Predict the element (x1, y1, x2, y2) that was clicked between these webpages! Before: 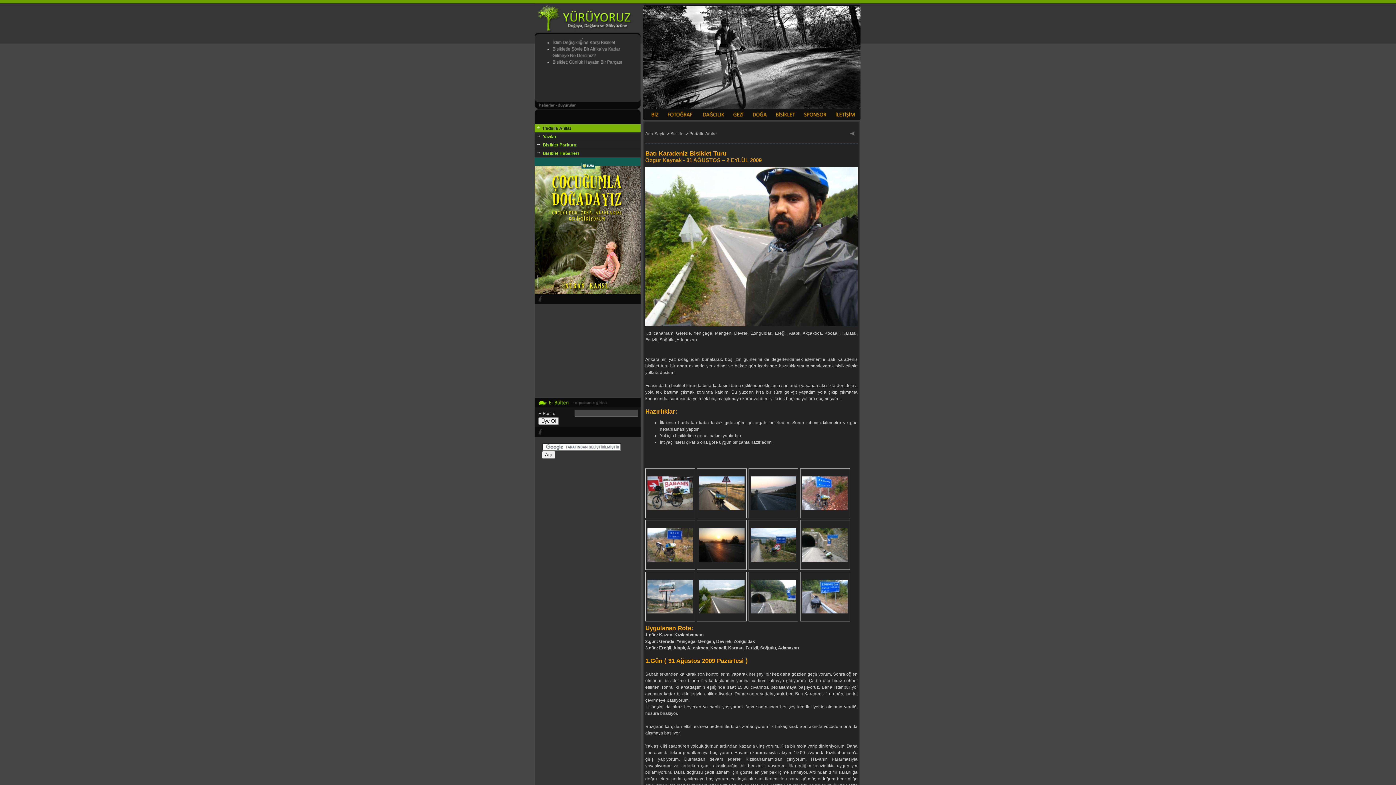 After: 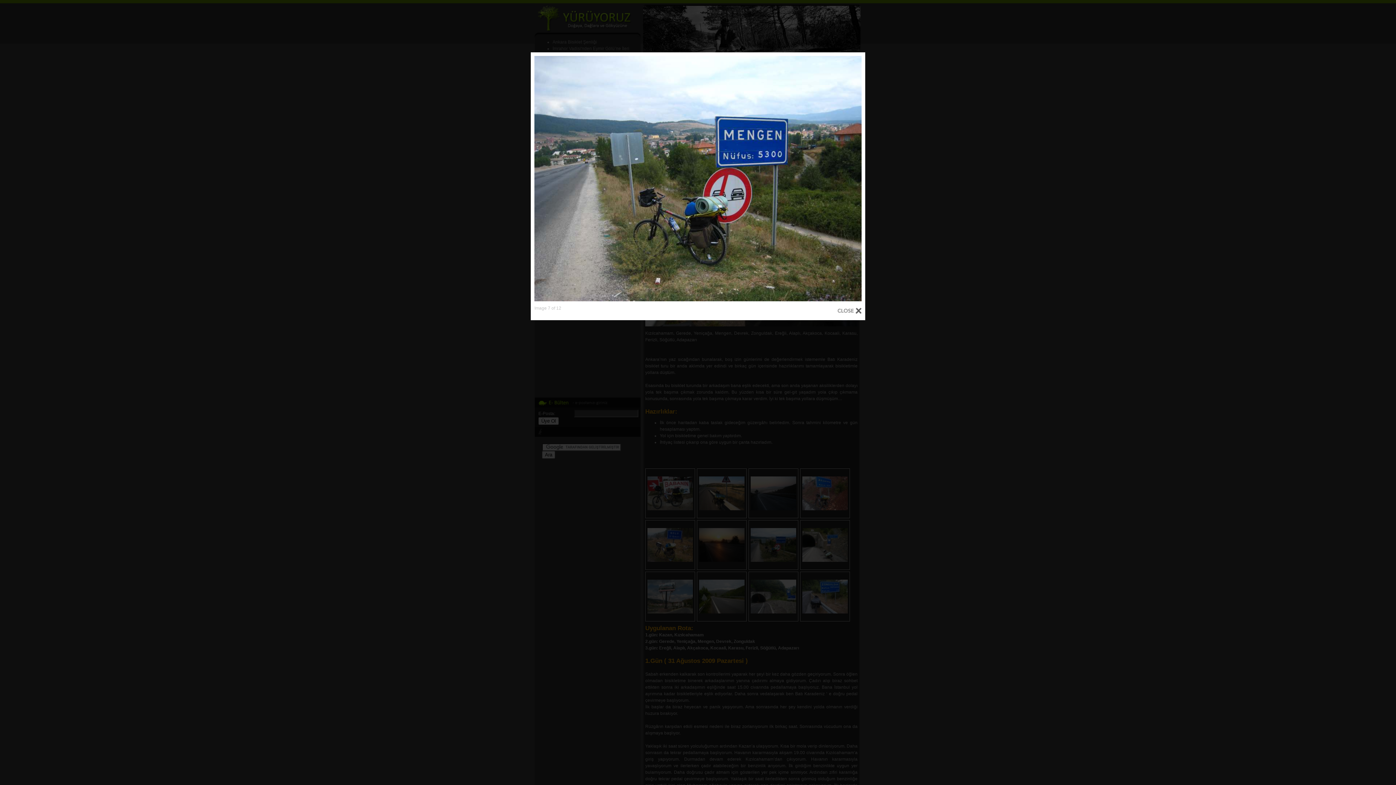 Action: bbox: (750, 564, 796, 569)